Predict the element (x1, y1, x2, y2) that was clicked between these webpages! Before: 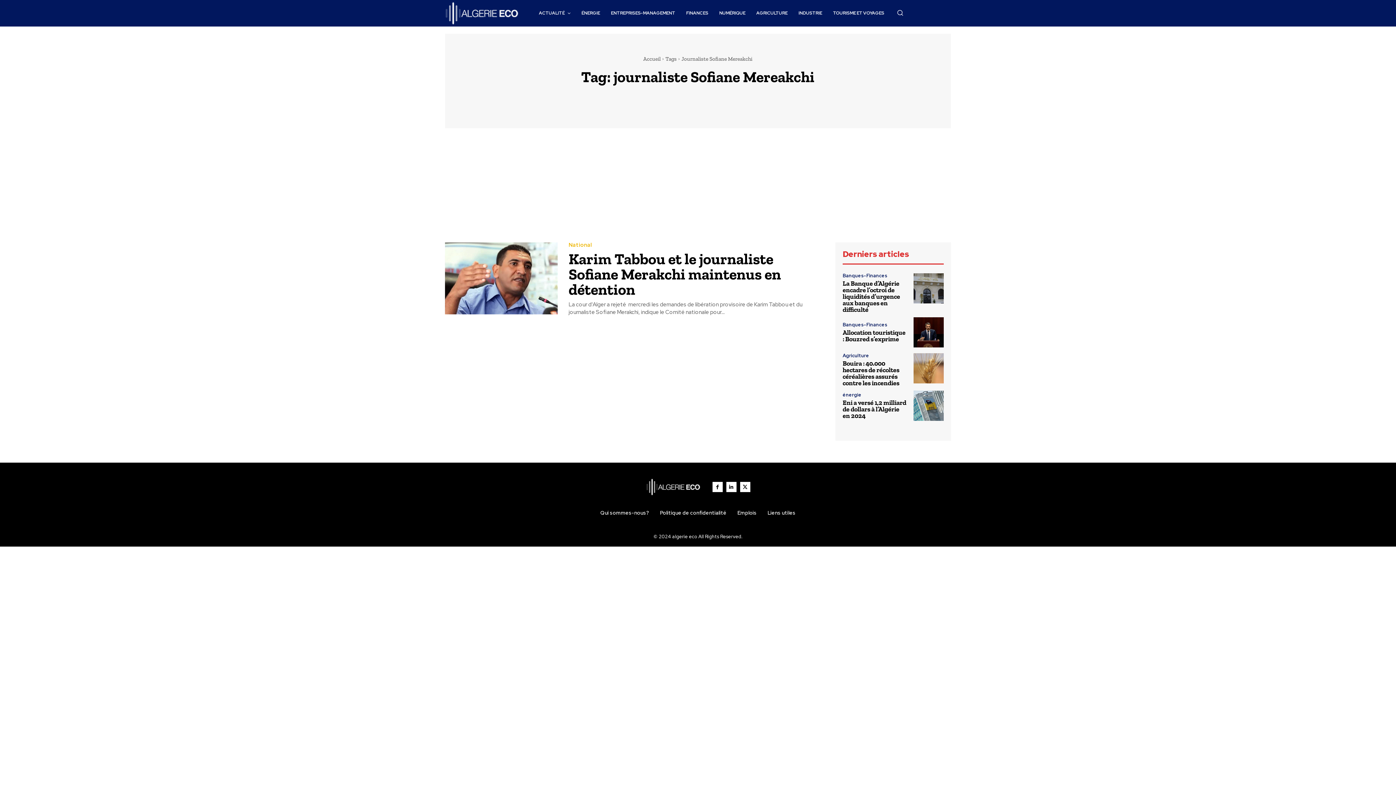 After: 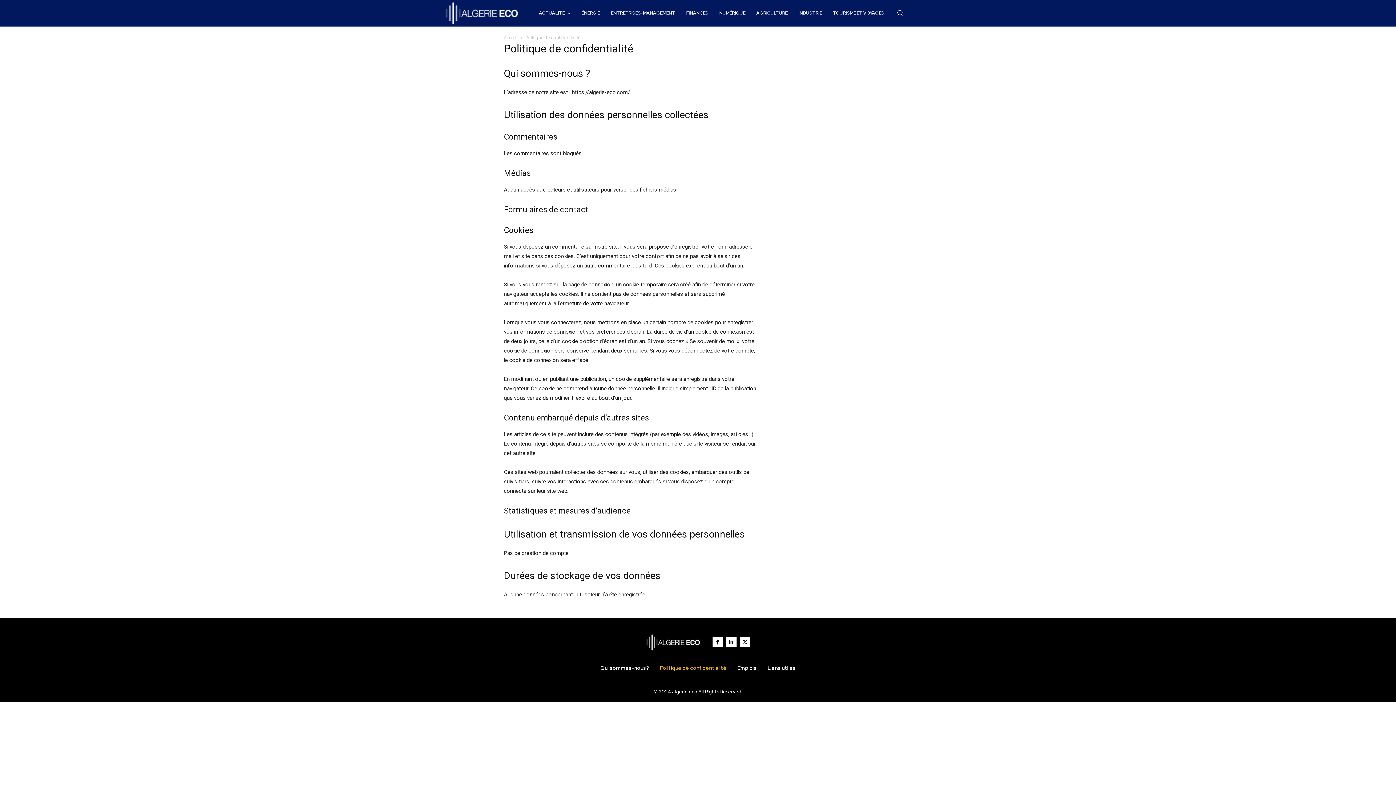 Action: bbox: (660, 510, 726, 515) label: Politique de confidentialité